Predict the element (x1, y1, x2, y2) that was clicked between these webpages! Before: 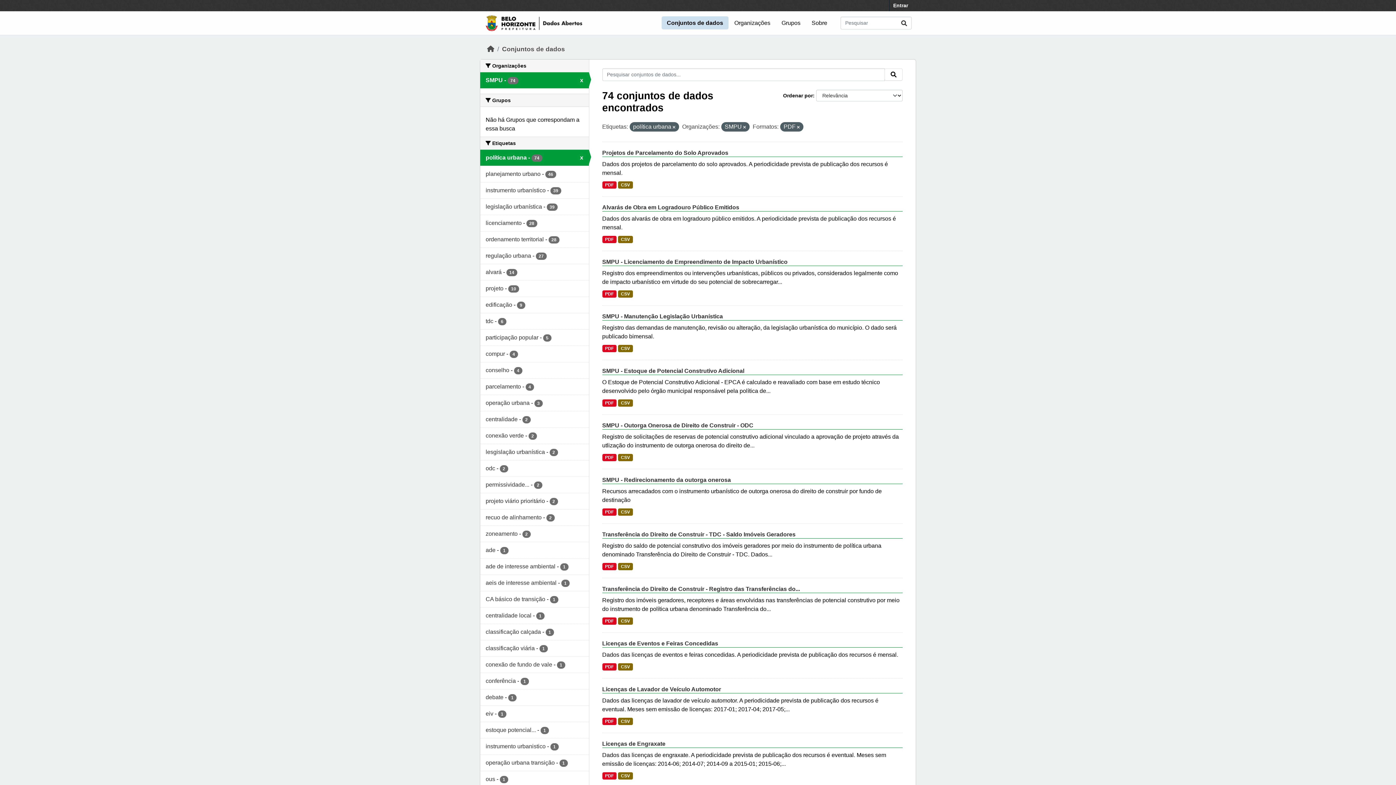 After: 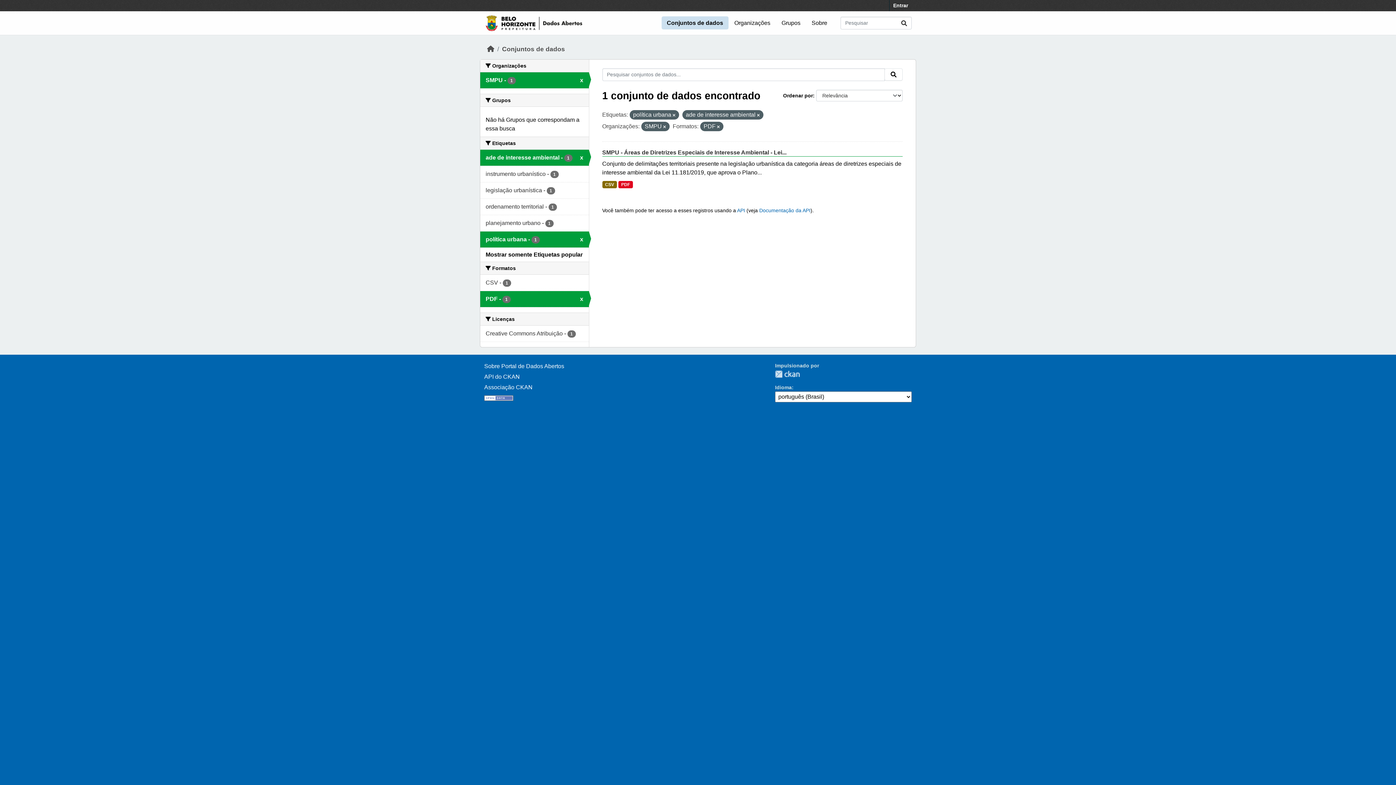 Action: bbox: (480, 558, 588, 574) label: ade de interesse ambiental - 1